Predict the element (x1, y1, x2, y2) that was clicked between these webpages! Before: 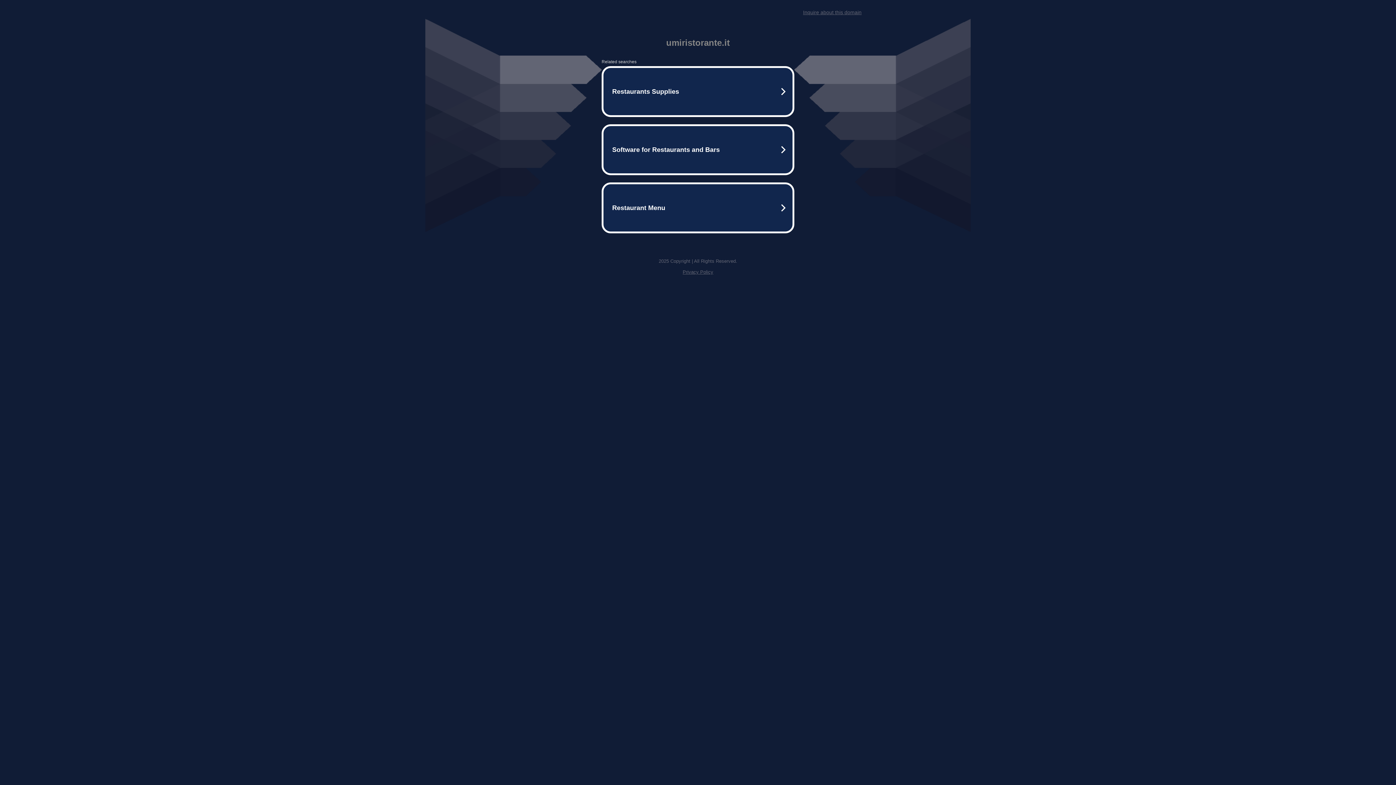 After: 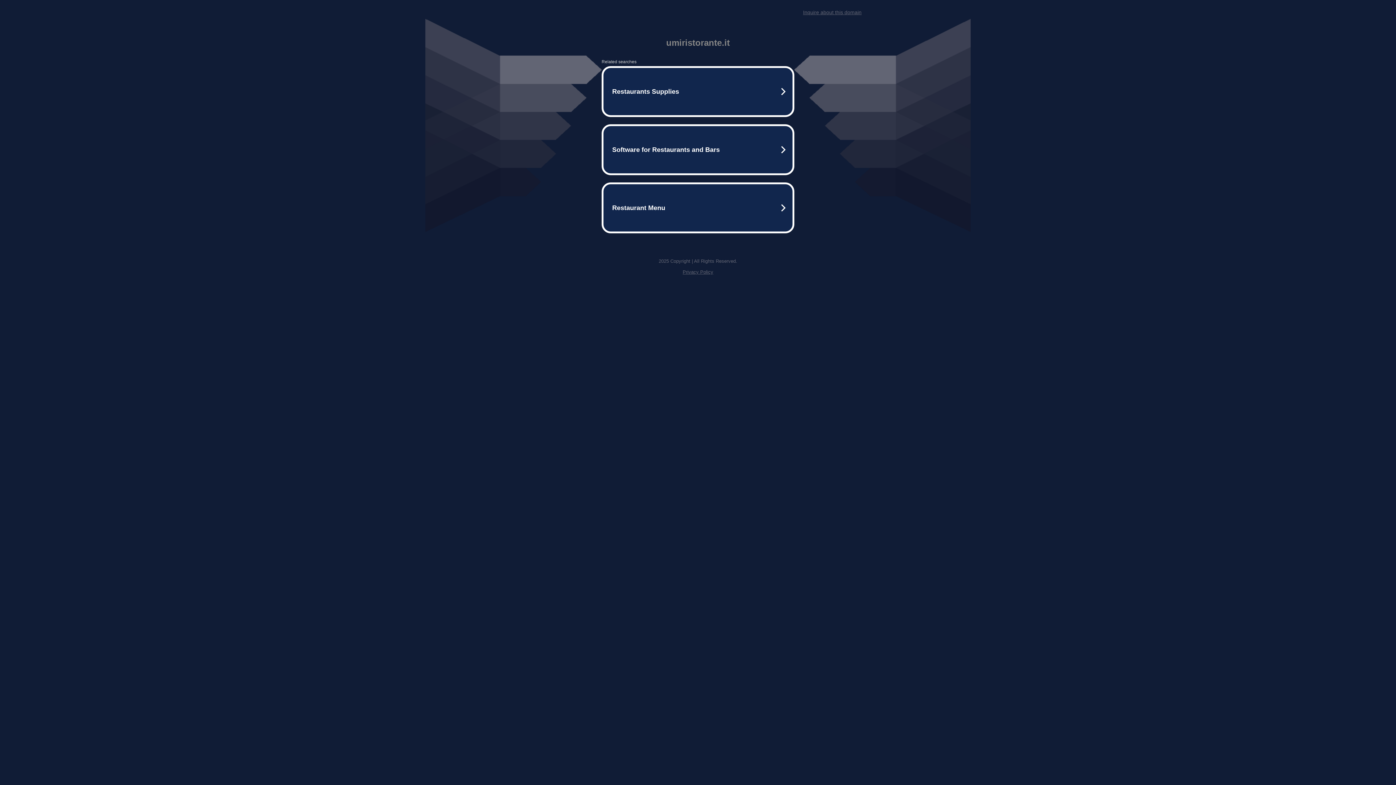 Action: bbox: (803, 9, 861, 15) label: Inquire about this domain